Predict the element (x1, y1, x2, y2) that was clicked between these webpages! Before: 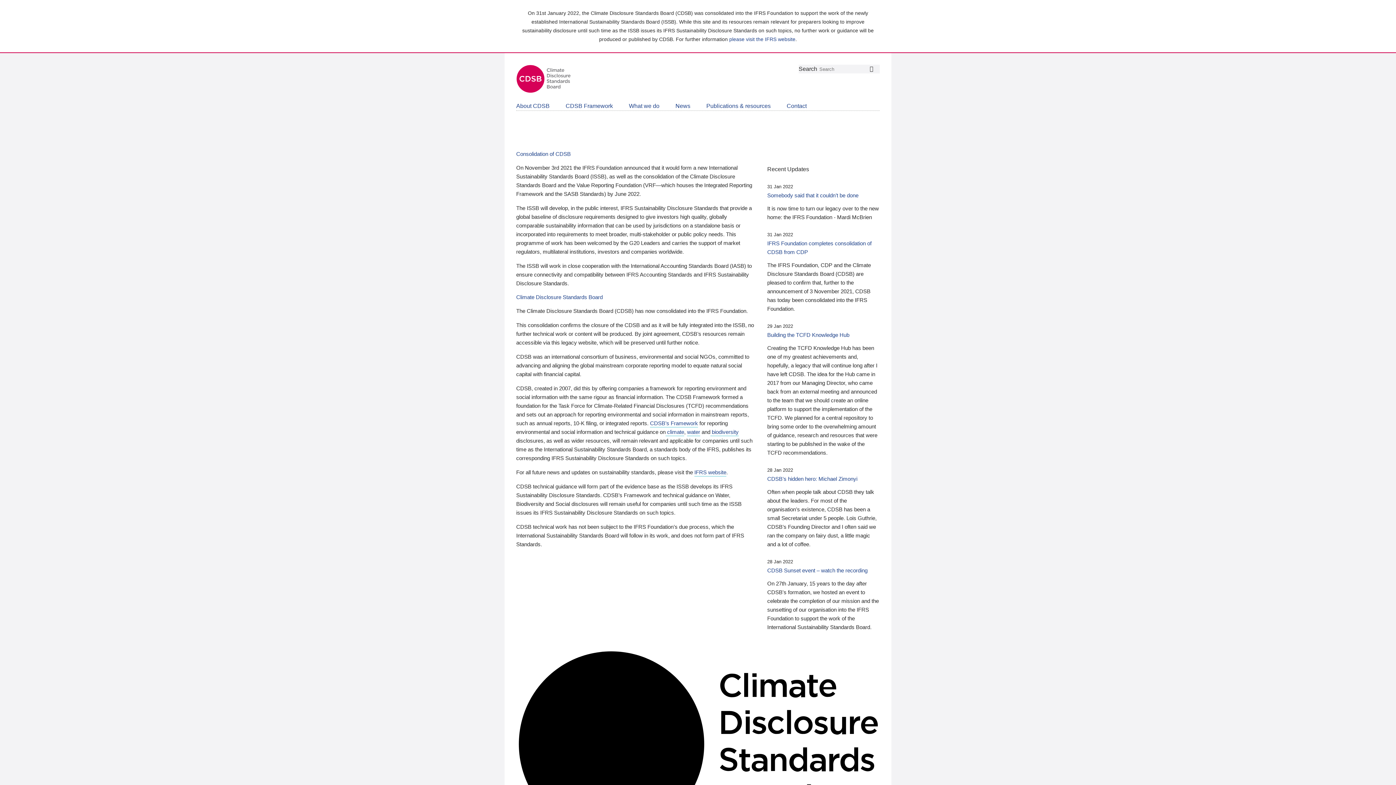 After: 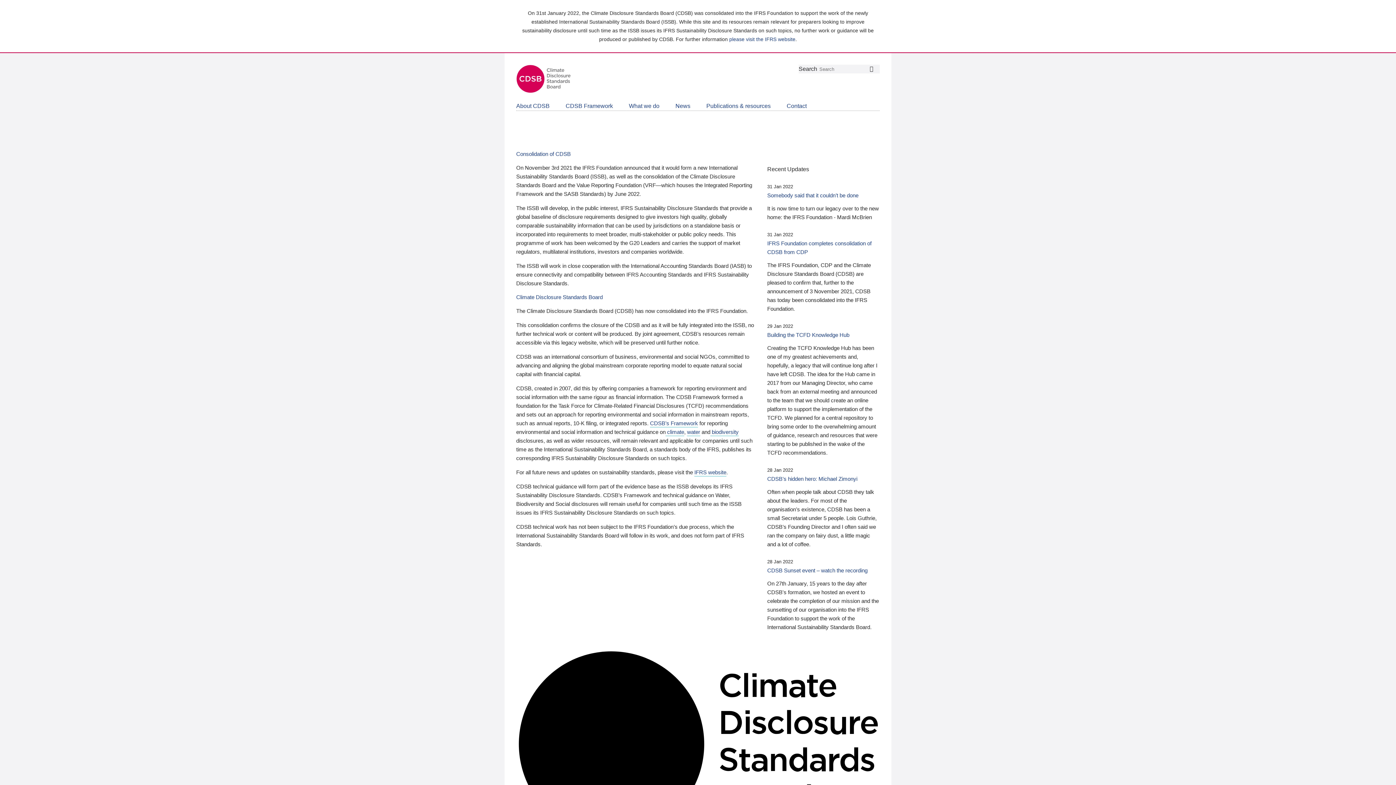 Action: bbox: (687, 428, 700, 436) label: water